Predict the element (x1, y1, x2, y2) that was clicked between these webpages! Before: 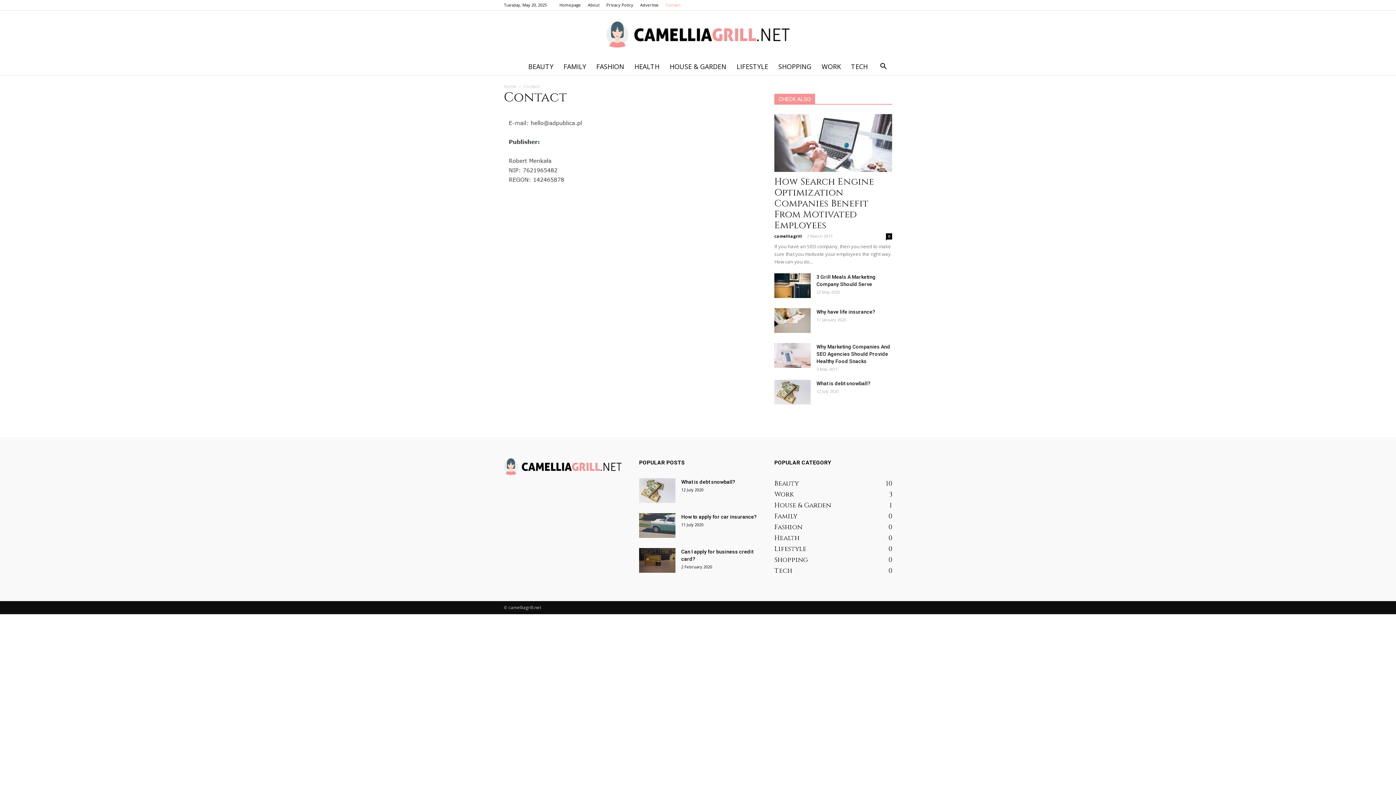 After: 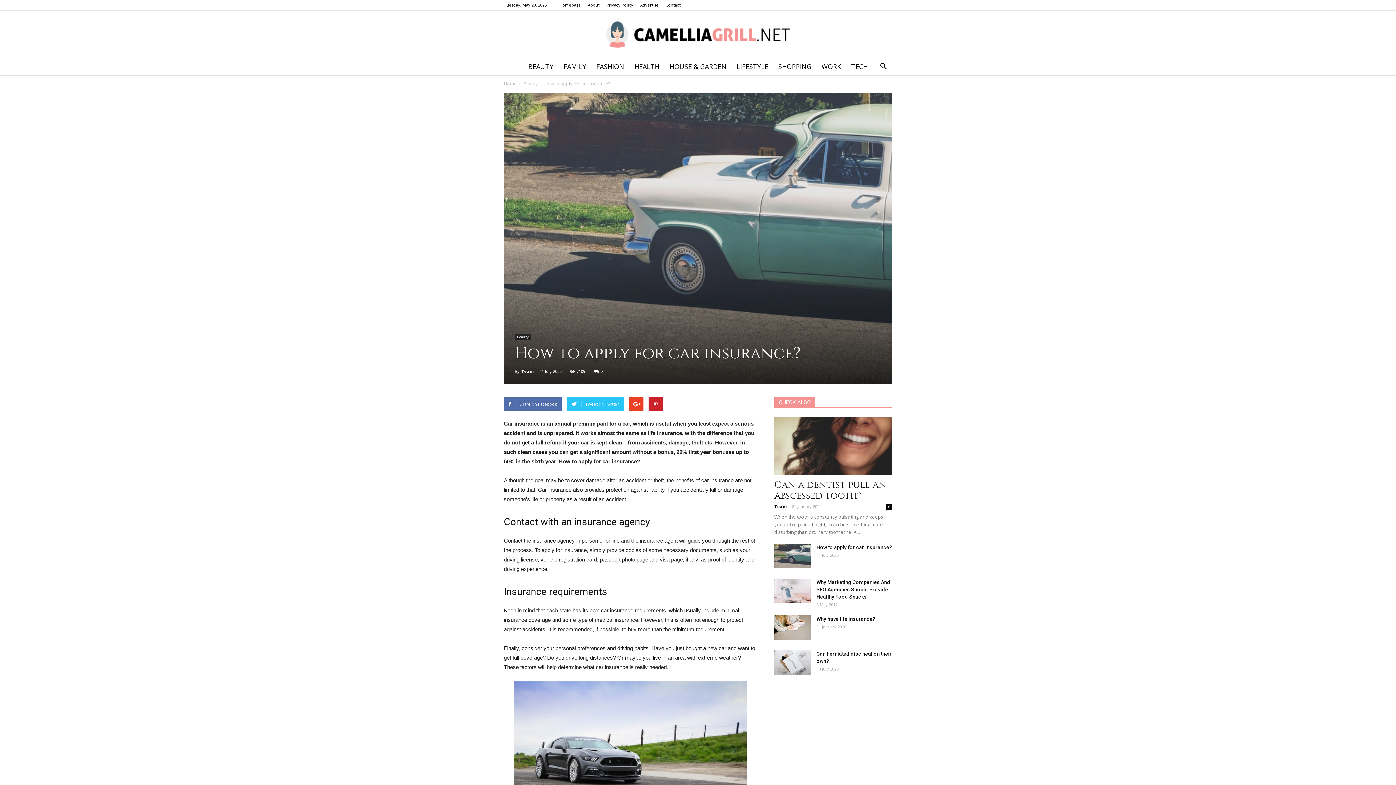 Action: bbox: (639, 513, 675, 538)